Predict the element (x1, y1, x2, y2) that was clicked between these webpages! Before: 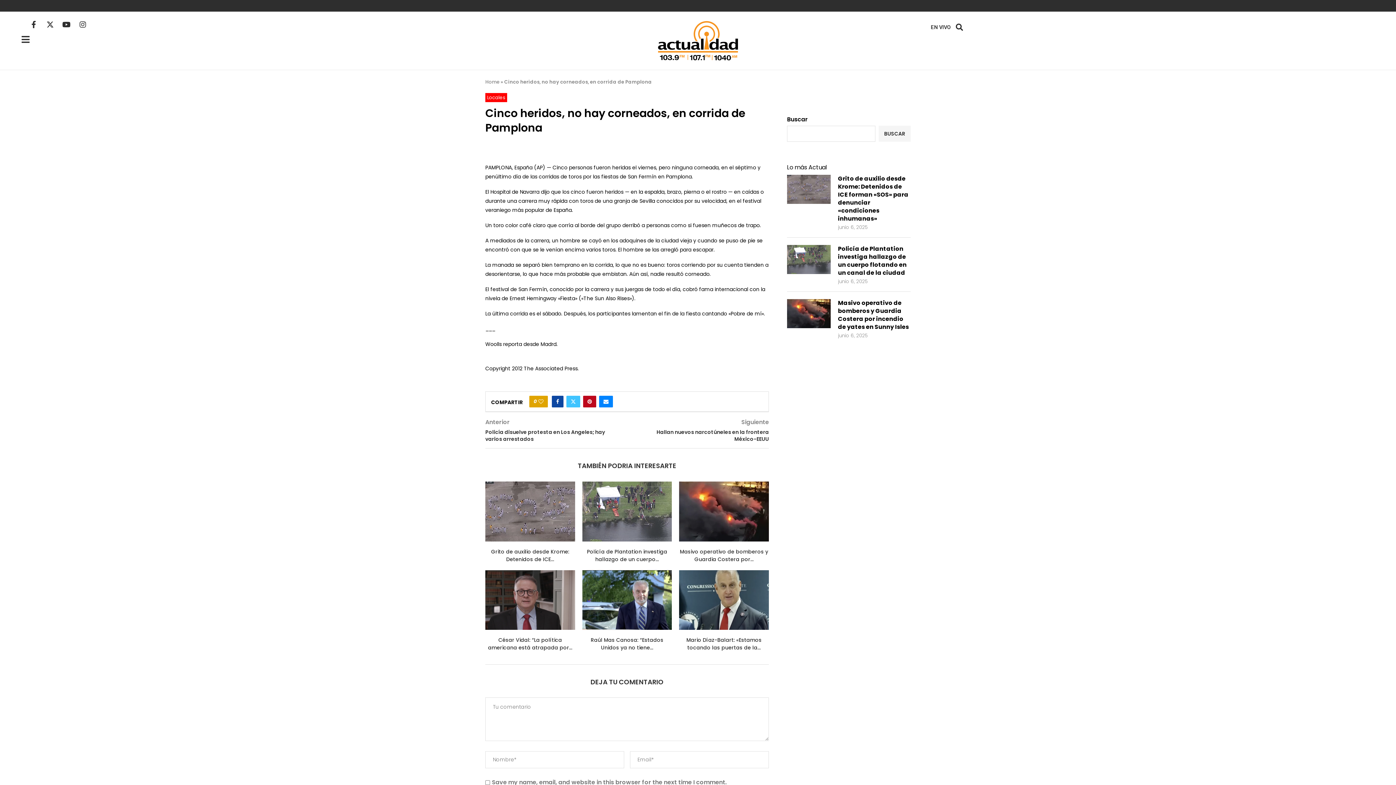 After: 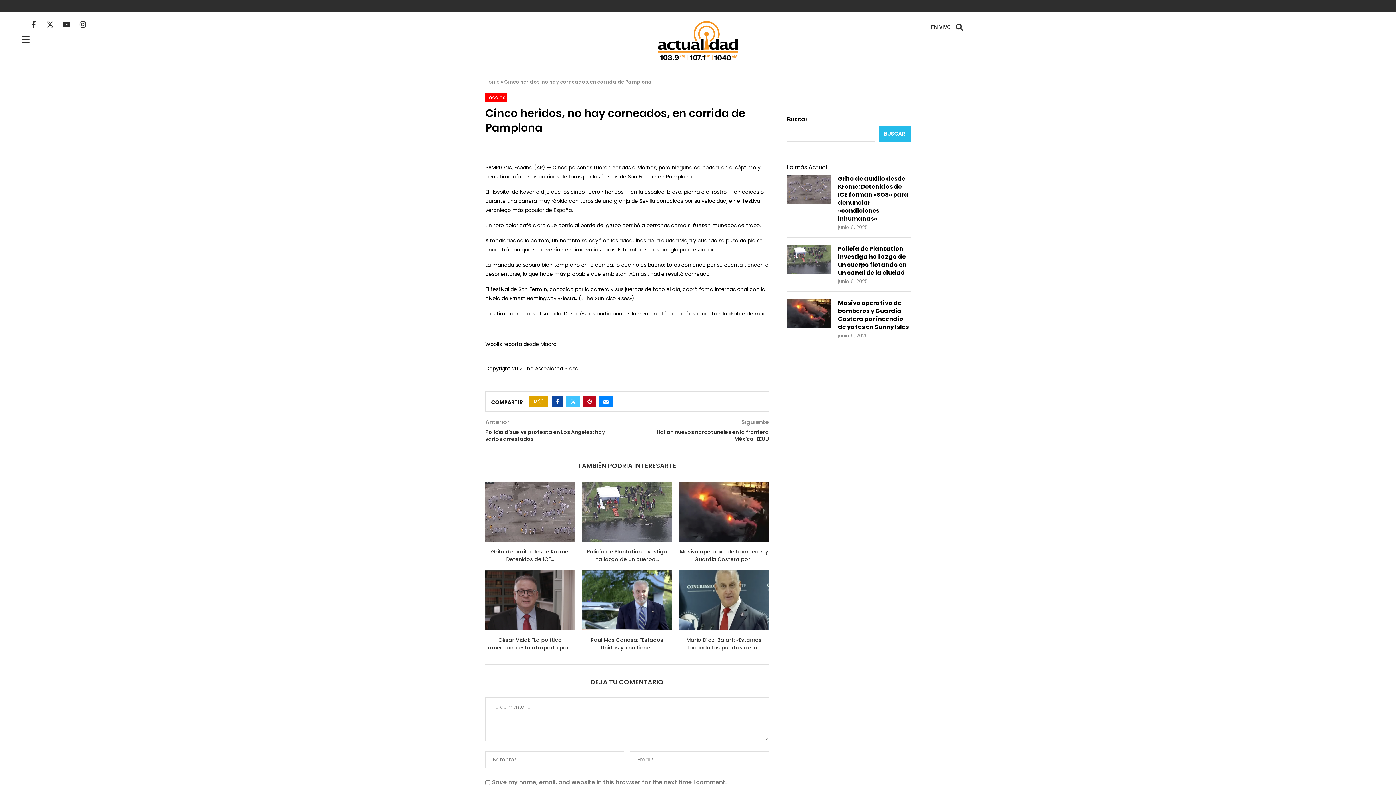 Action: bbox: (878, 125, 910, 141) label: Buscar